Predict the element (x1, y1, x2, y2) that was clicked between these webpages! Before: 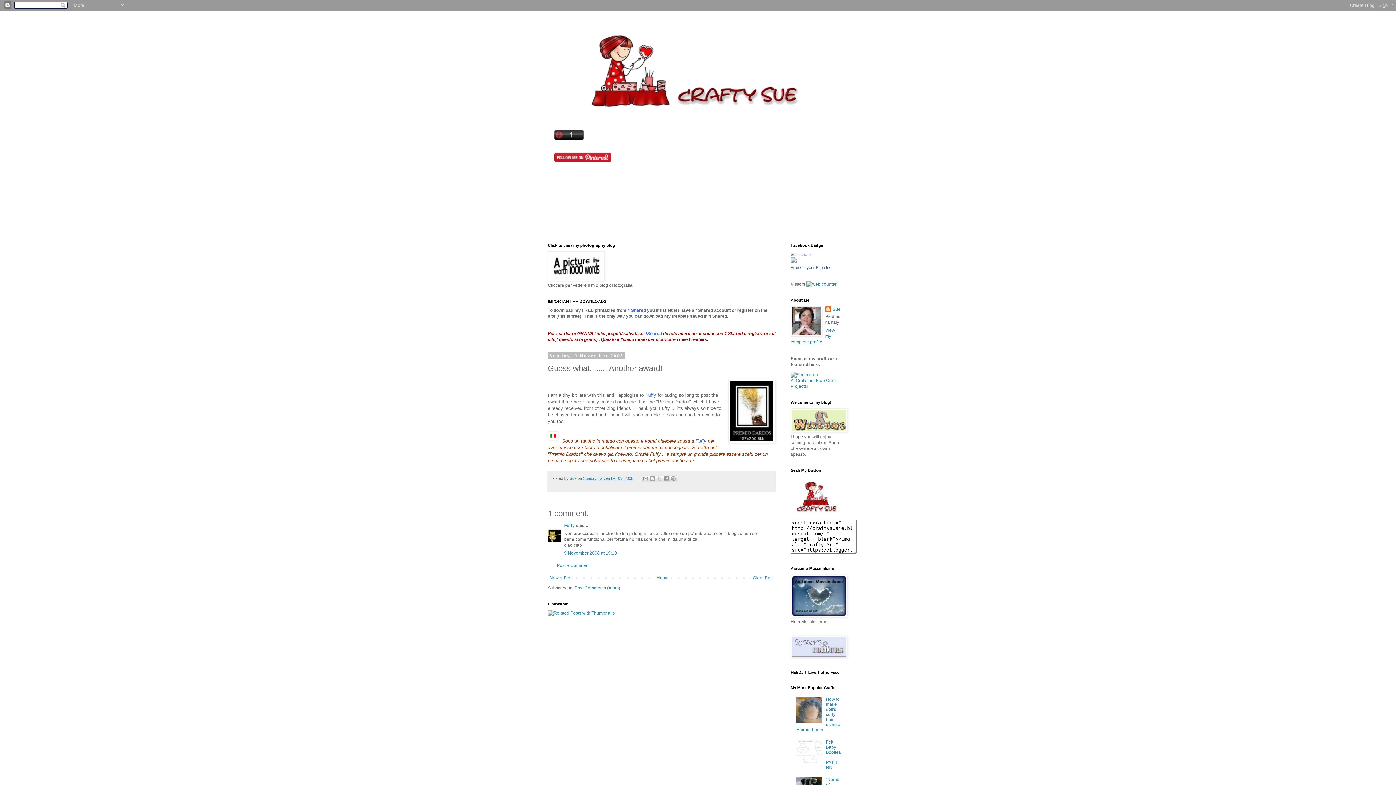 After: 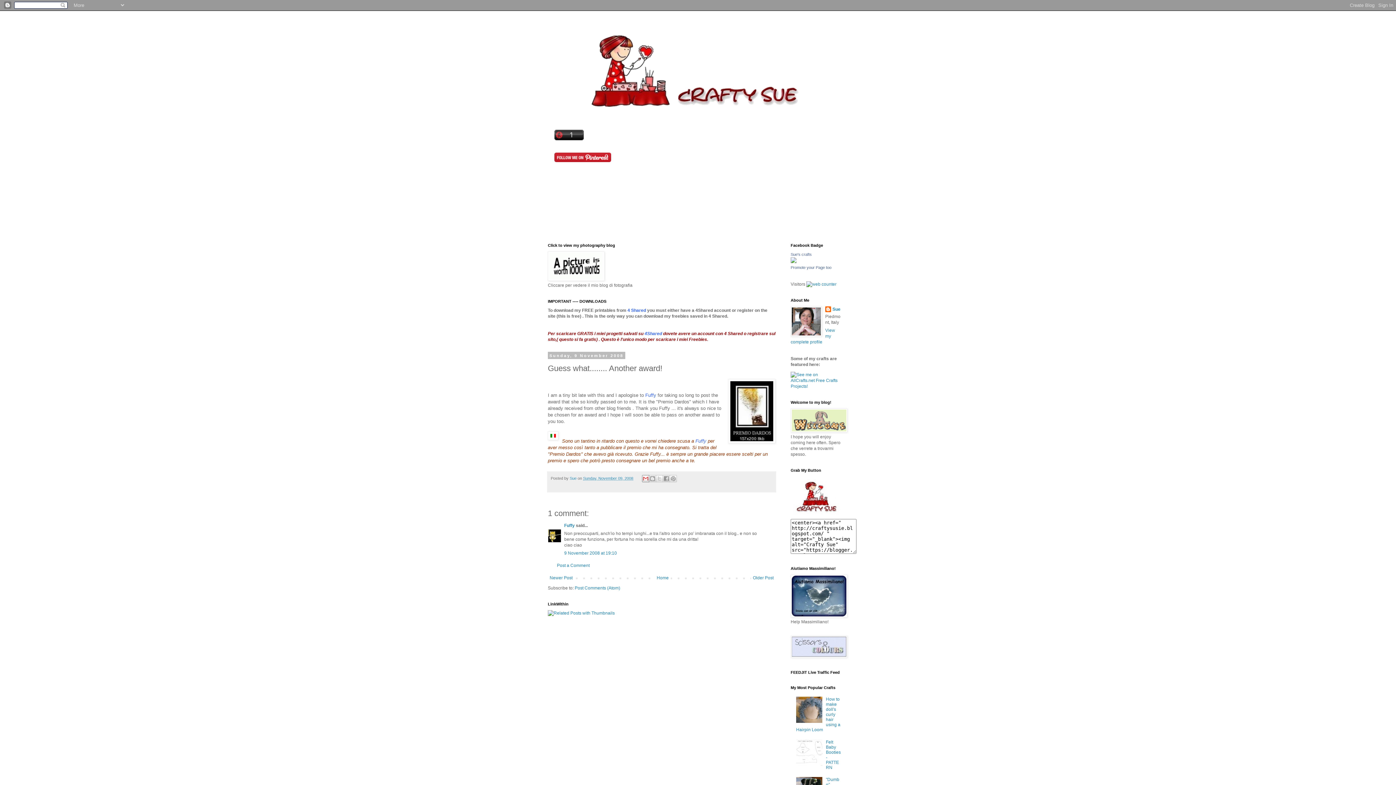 Action: bbox: (642, 475, 649, 482) label: Email This